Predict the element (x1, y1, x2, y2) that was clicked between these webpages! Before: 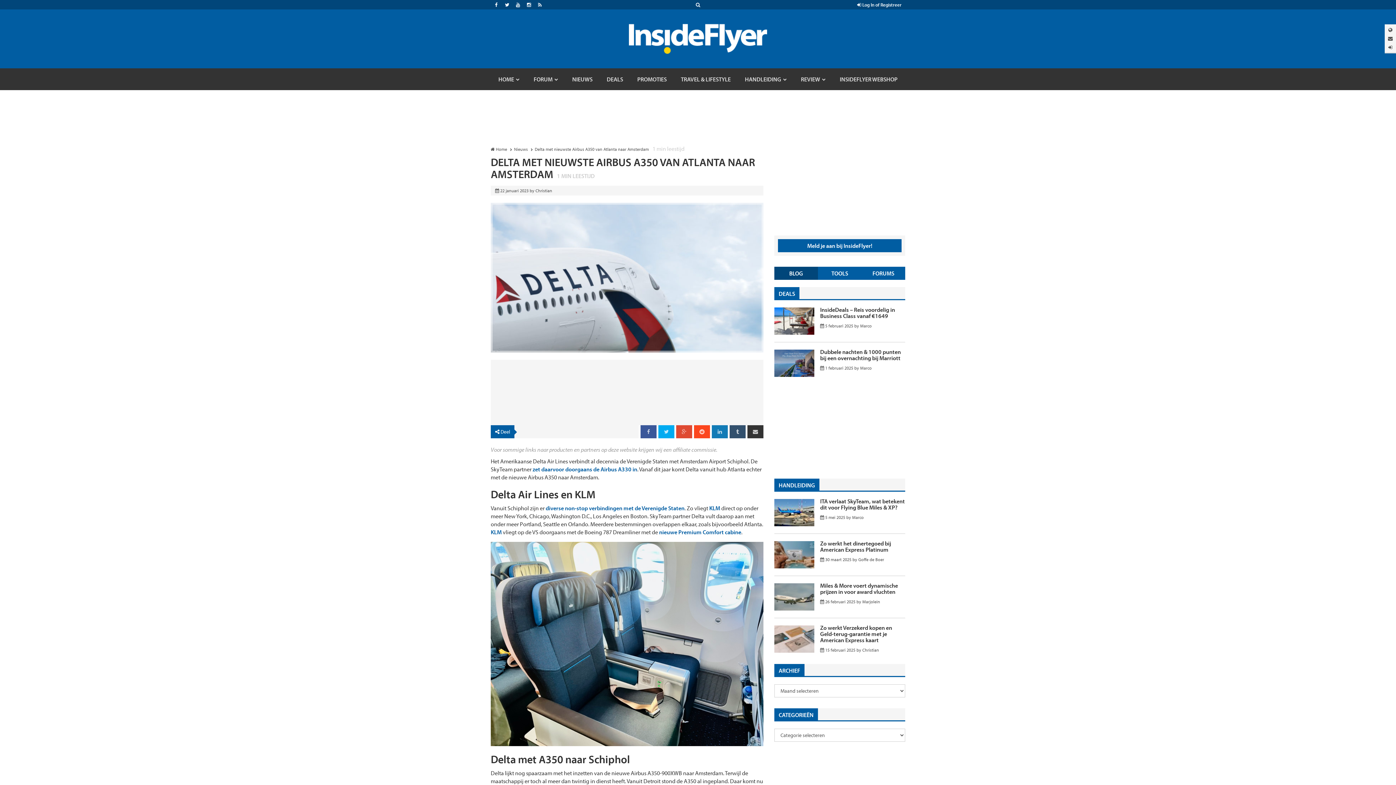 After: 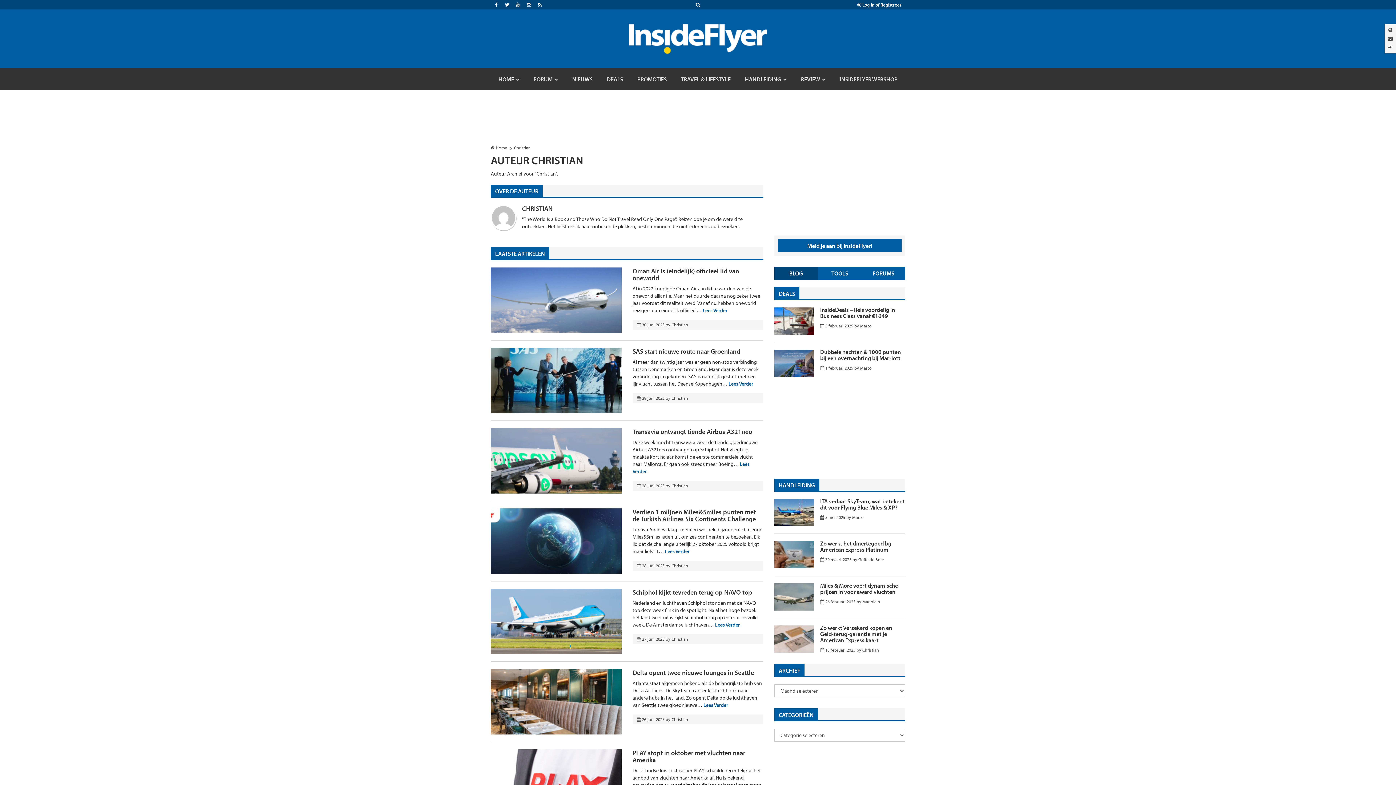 Action: bbox: (862, 647, 879, 653) label: Christian